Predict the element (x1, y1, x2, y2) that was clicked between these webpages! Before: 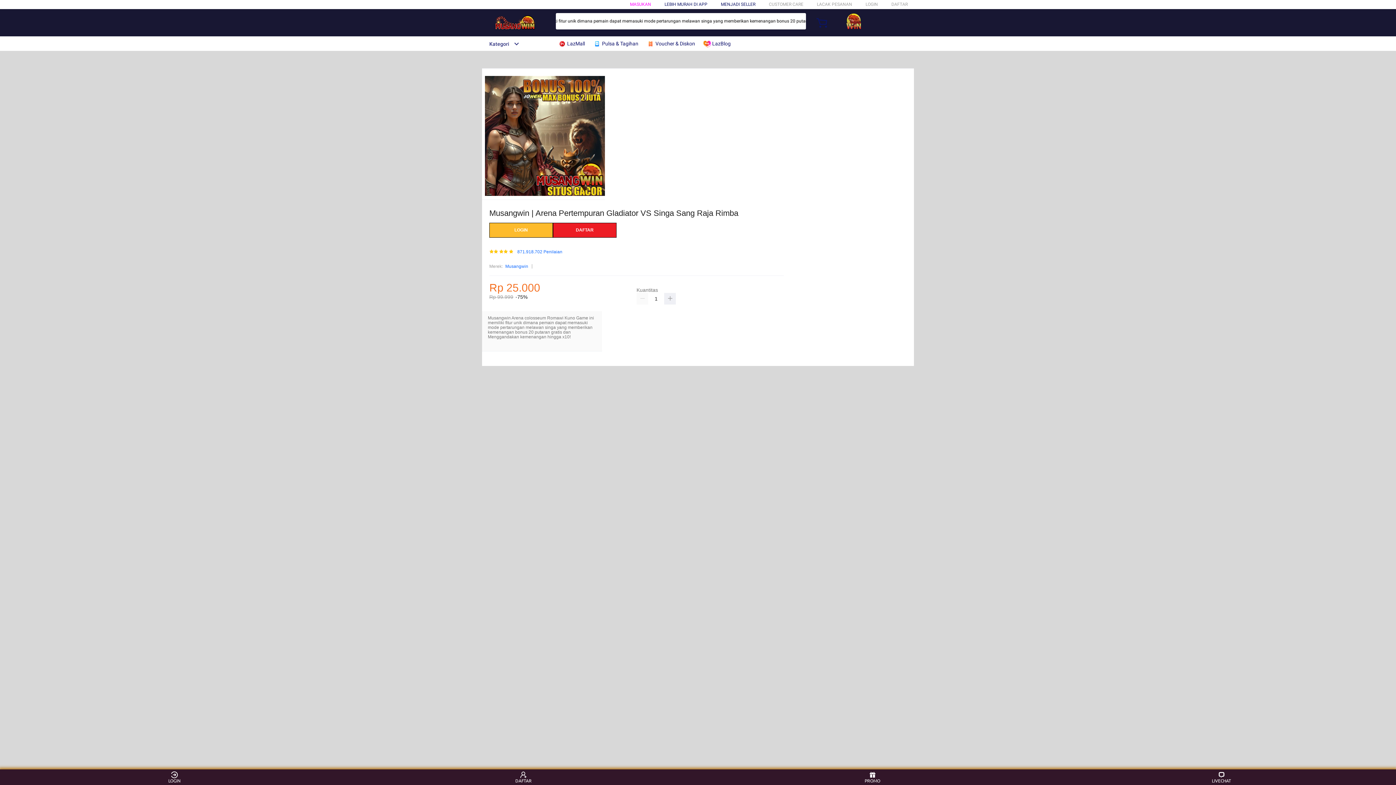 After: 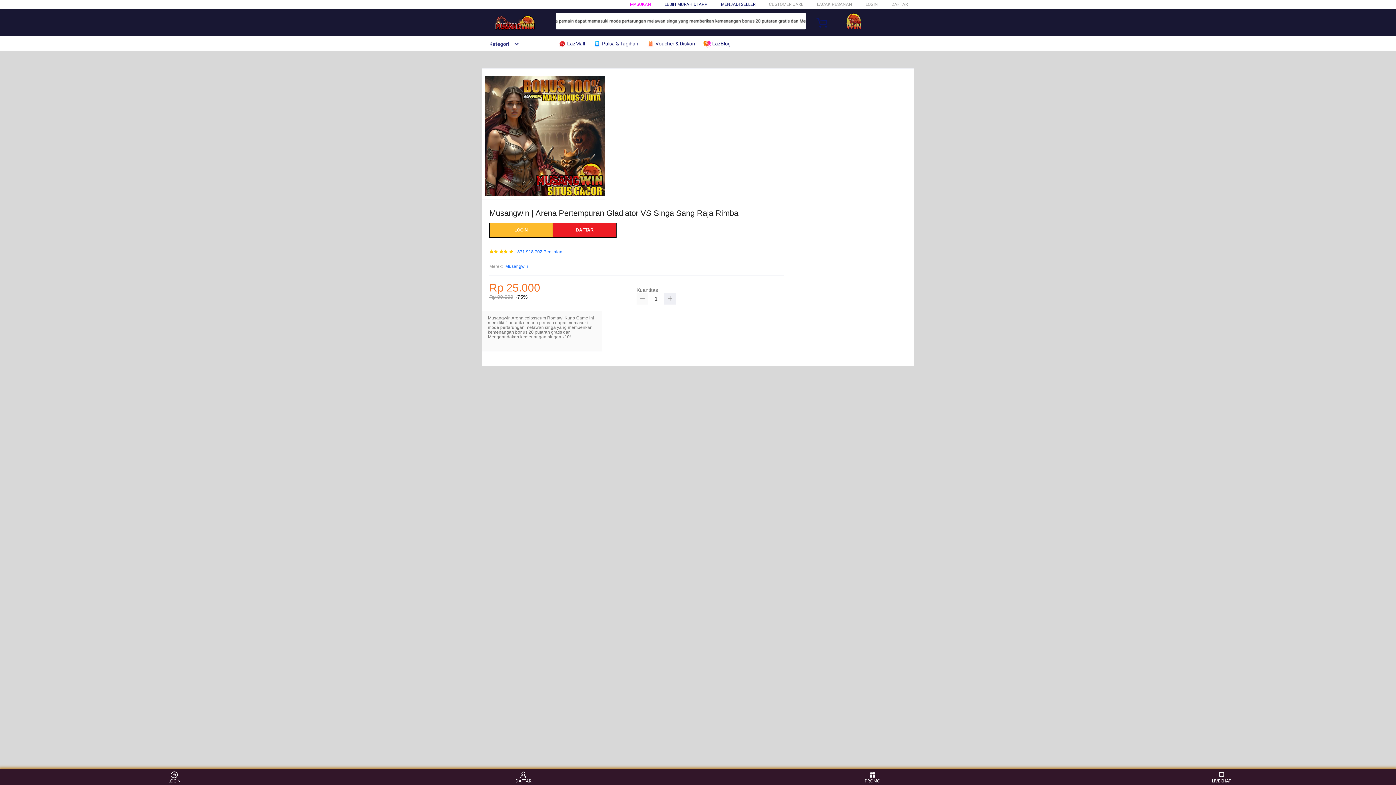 Action: bbox: (636, 293, 648, 304)